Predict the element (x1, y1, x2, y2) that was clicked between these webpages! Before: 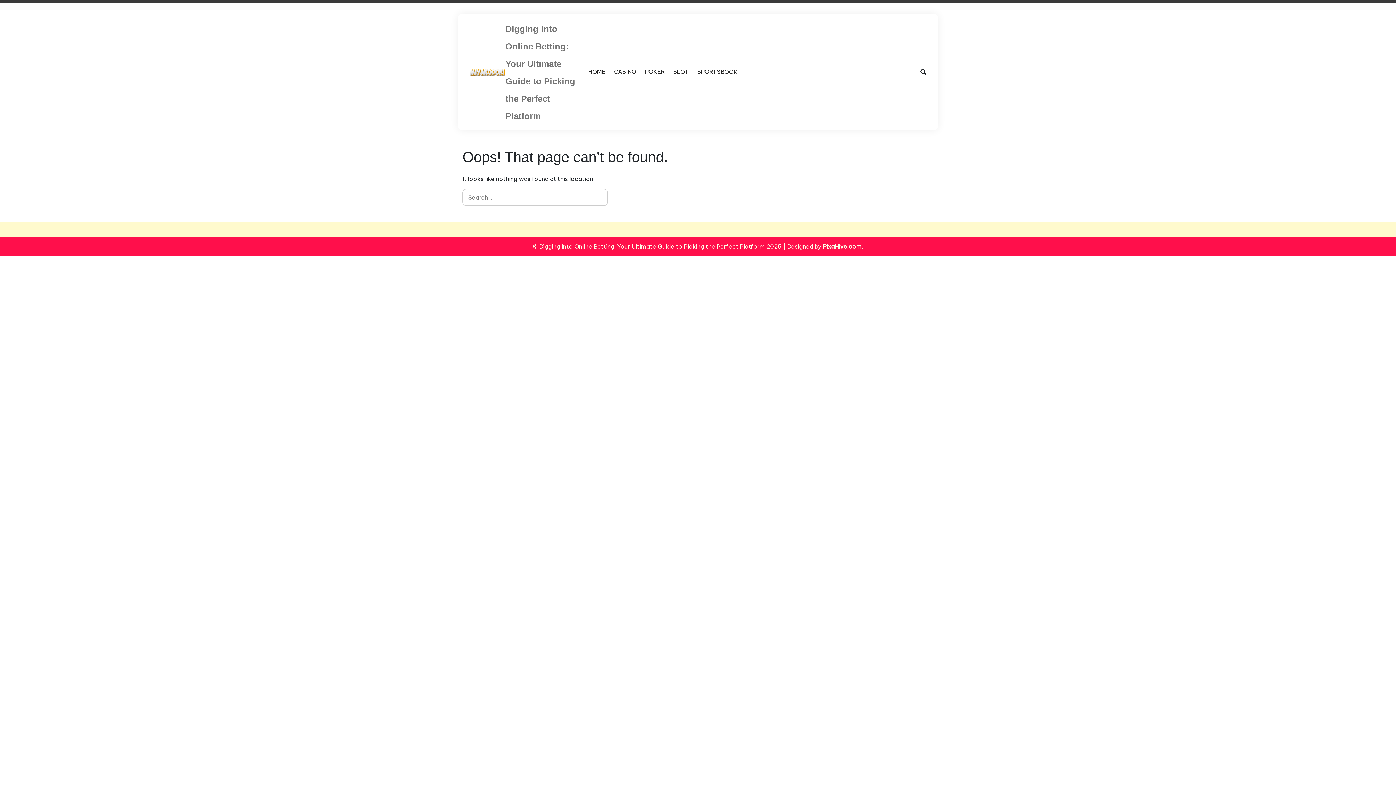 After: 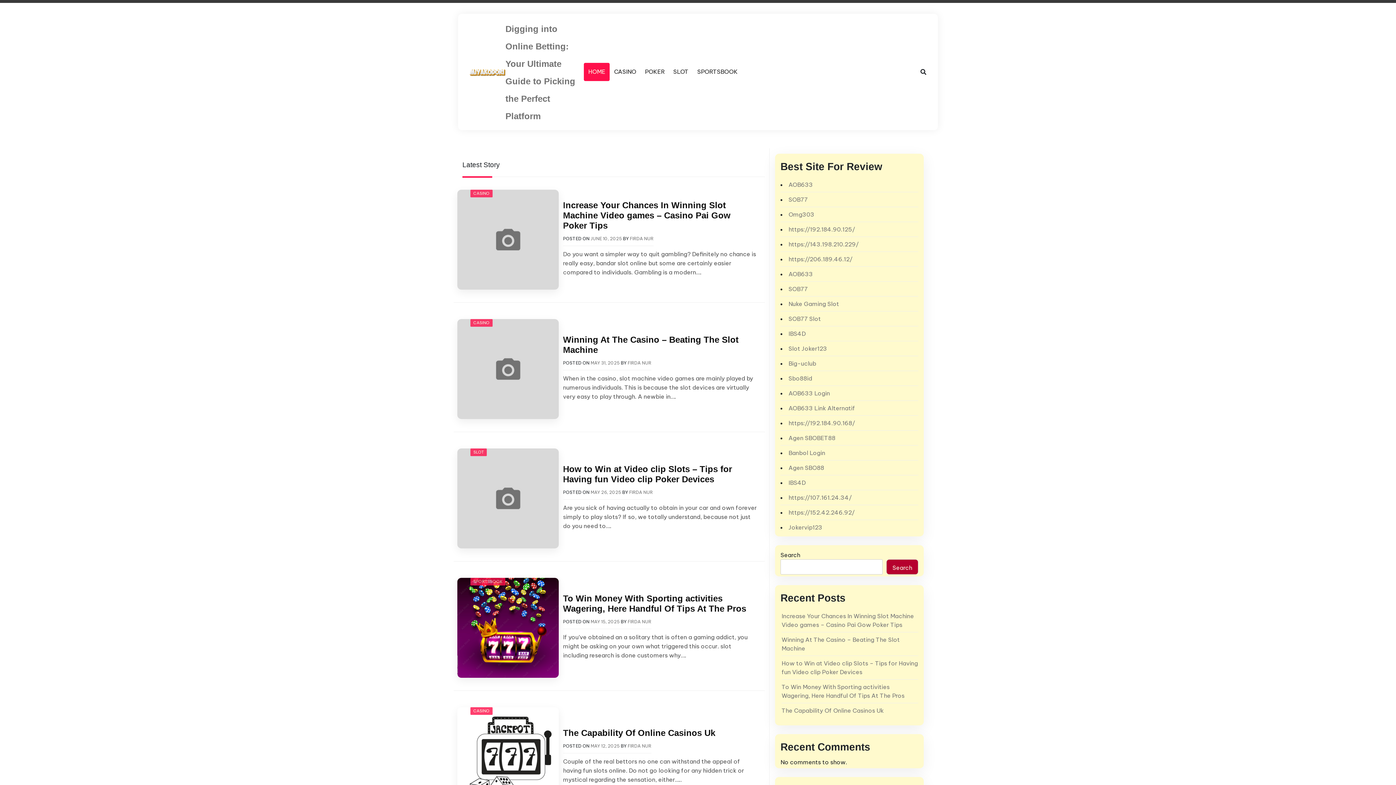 Action: bbox: (469, 67, 505, 76)